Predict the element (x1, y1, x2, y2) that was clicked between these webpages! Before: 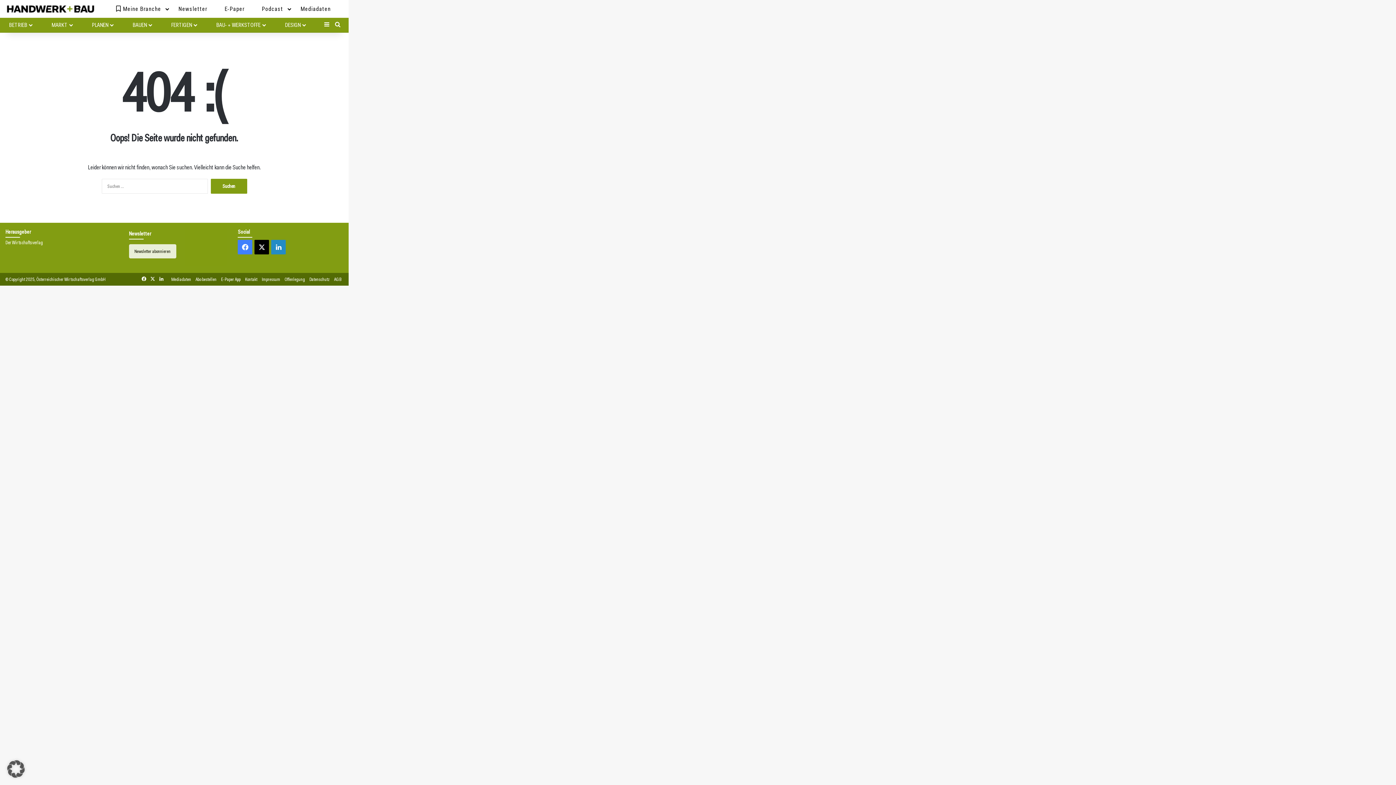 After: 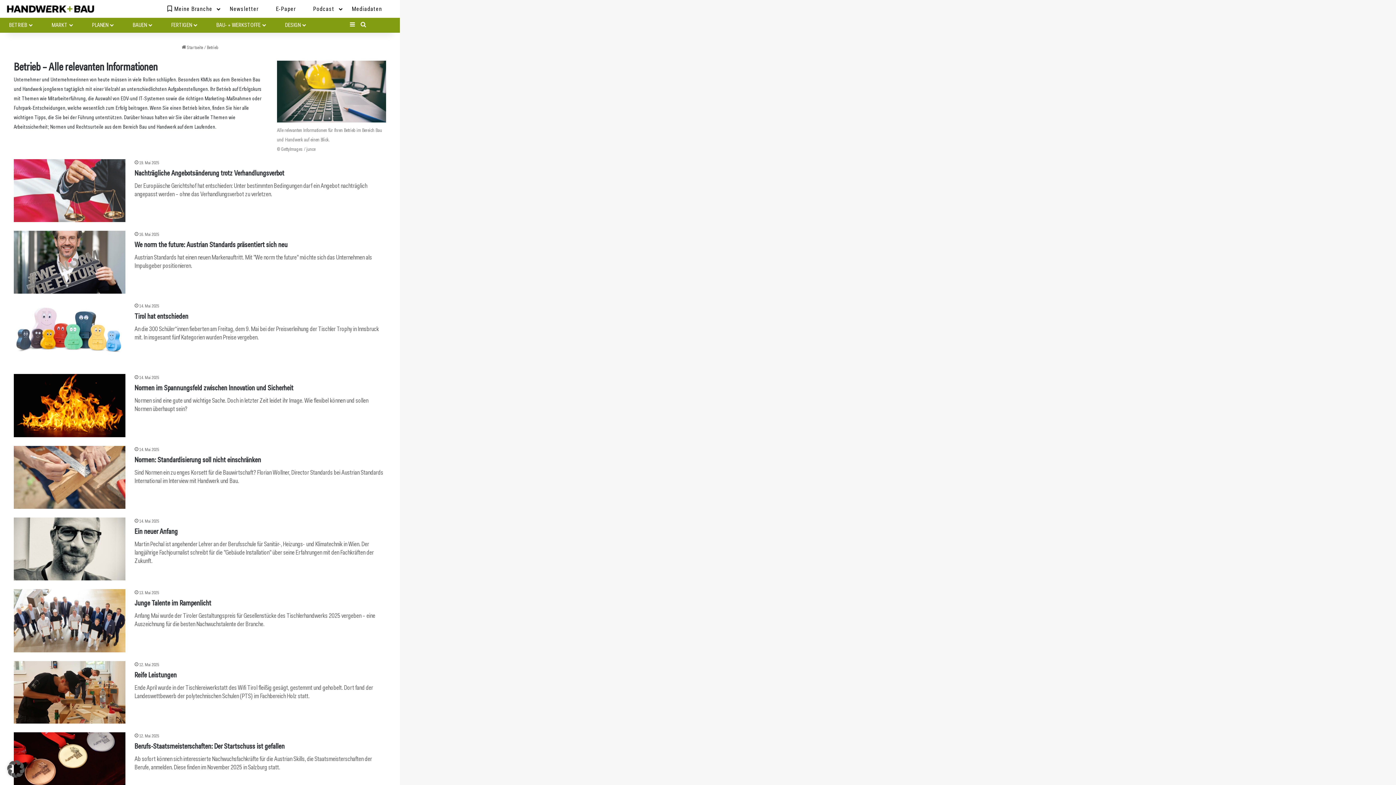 Action: bbox: (5, 17, 36, 32) label: BETRIEB